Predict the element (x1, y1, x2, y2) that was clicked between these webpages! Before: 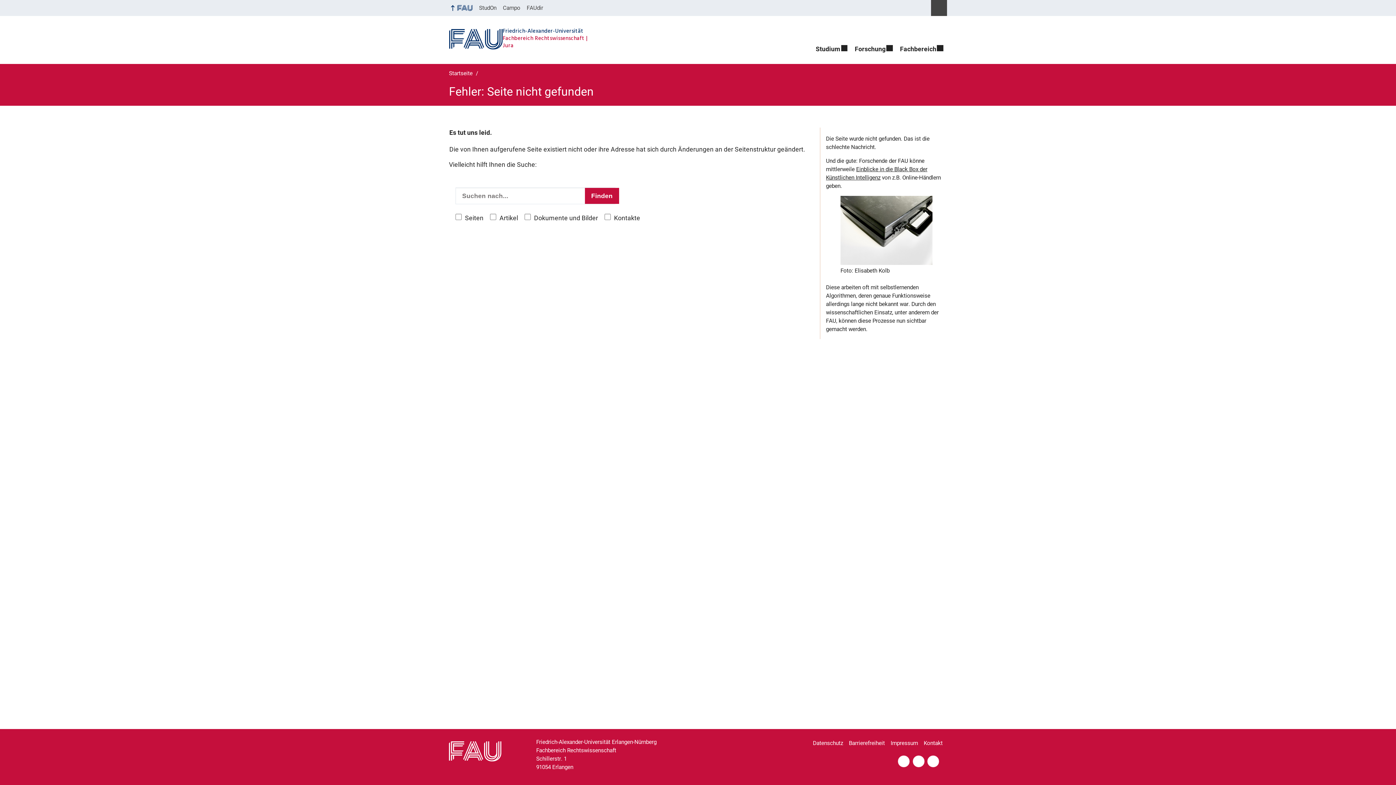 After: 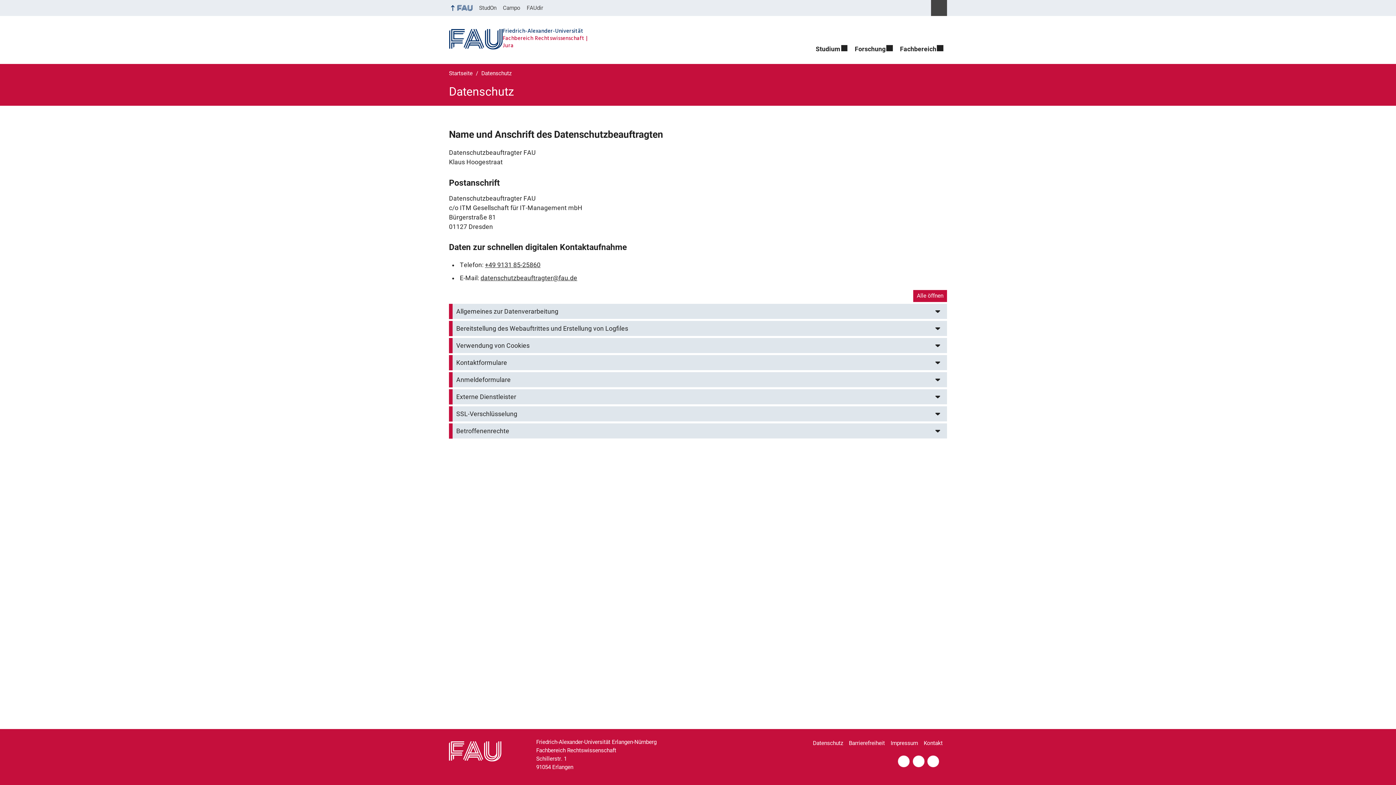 Action: bbox: (813, 736, 847, 751) label: Datenschutz